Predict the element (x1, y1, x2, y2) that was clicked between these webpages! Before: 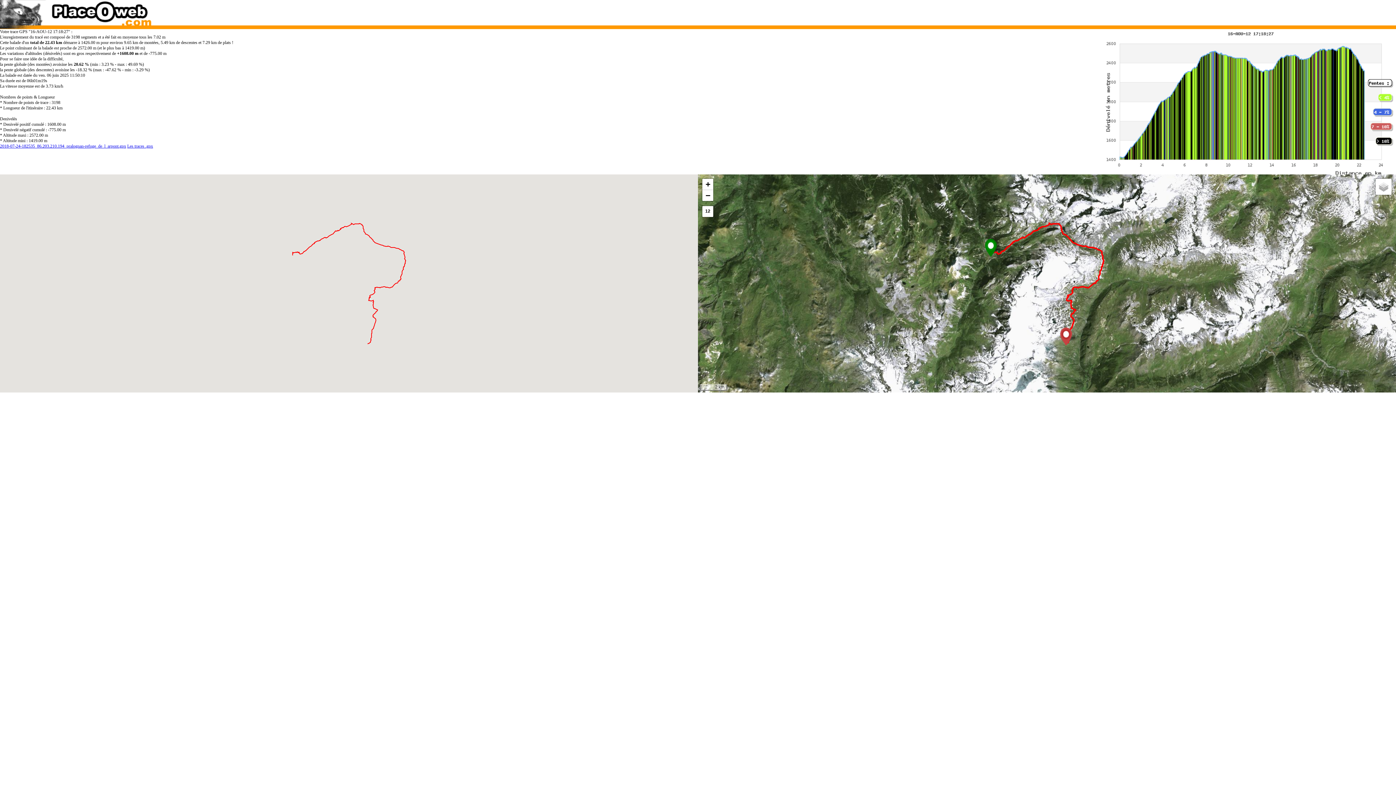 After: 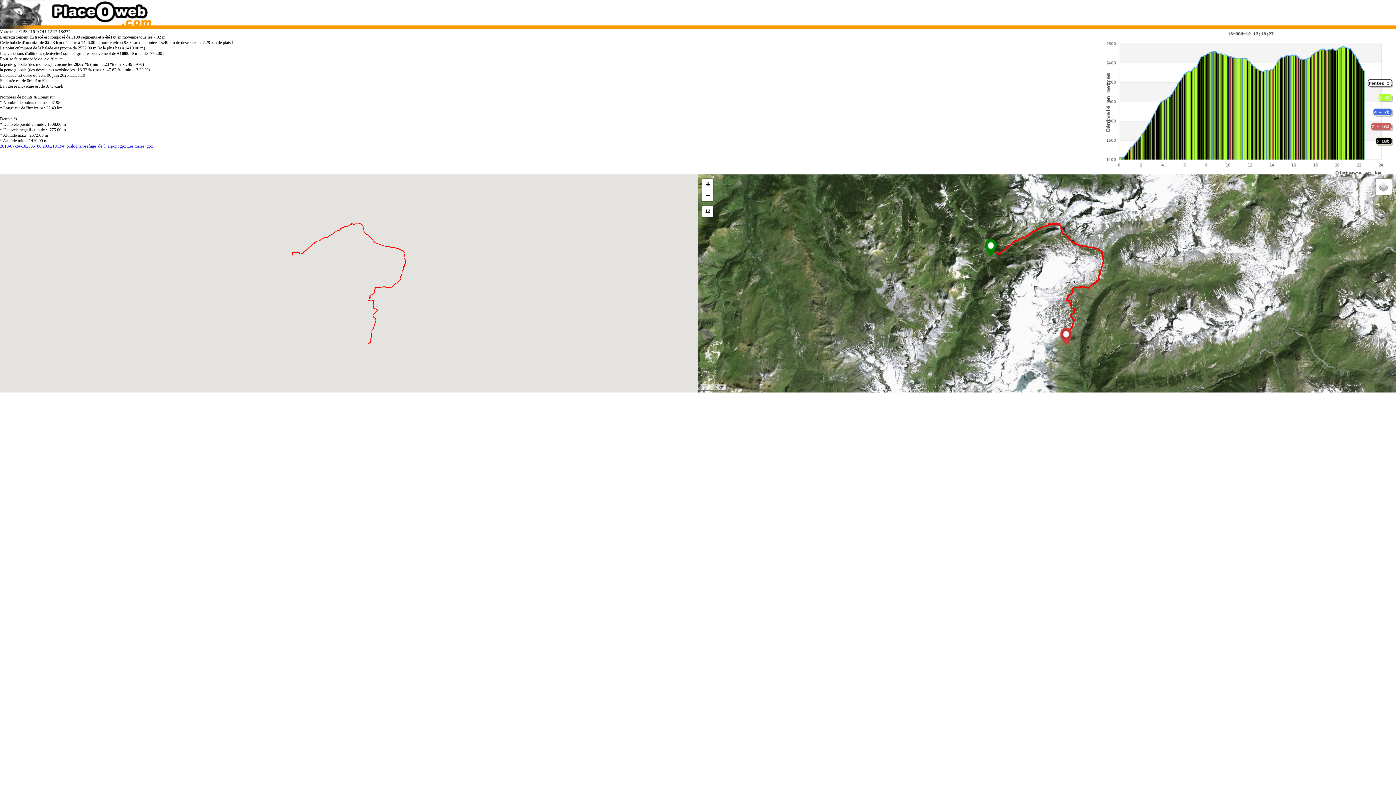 Action: bbox: (1060, 327, 1072, 345)